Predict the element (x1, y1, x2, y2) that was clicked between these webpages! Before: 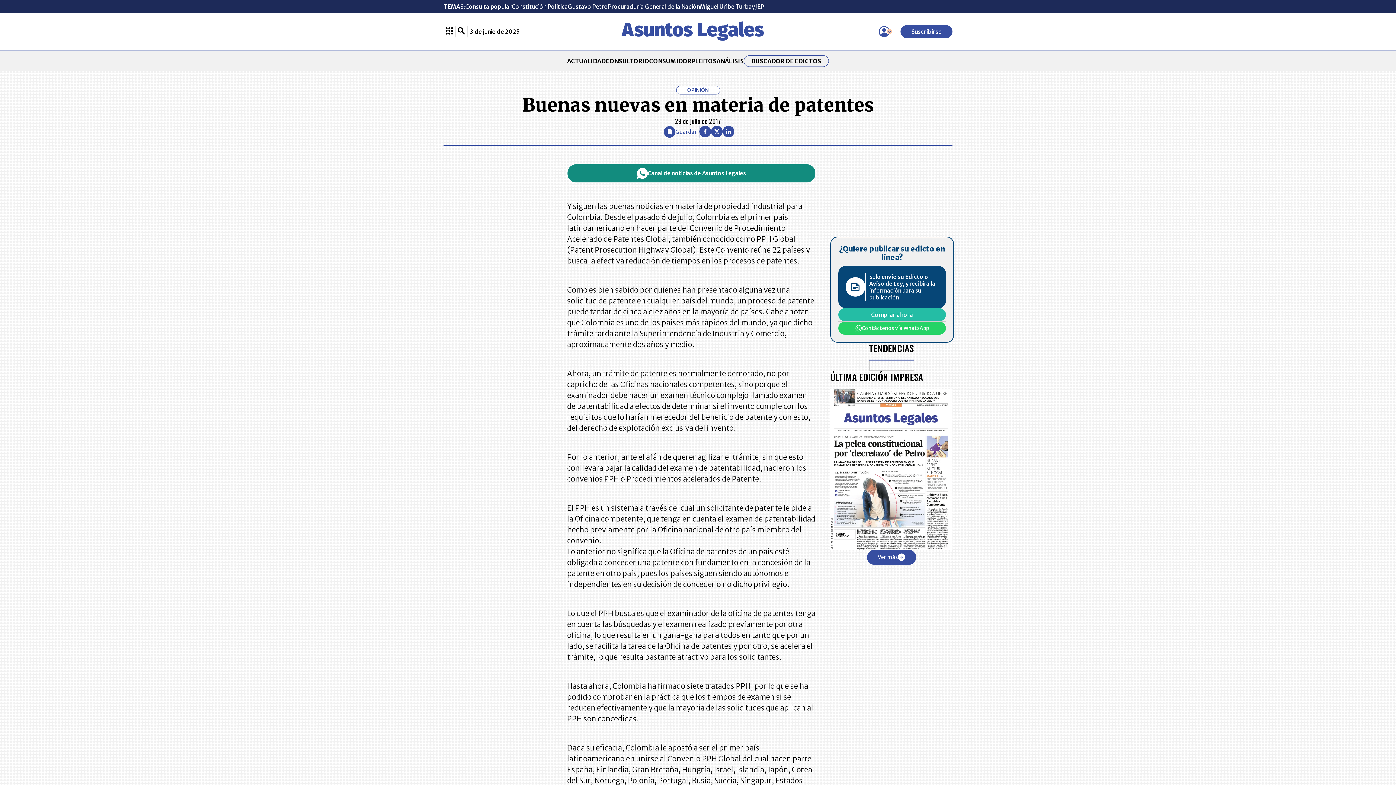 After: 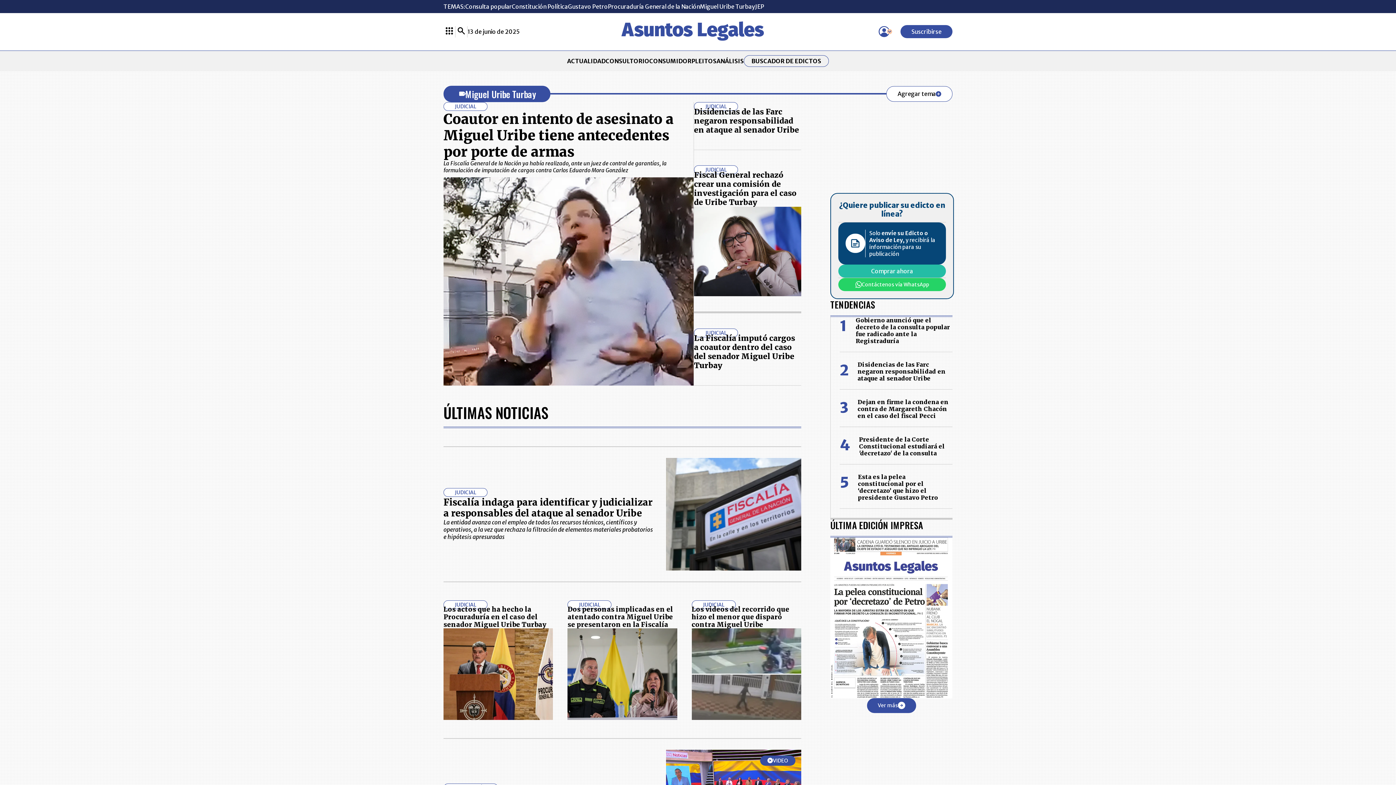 Action: bbox: (700, 2, 755, 10) label: Miguel Uribe Turbay